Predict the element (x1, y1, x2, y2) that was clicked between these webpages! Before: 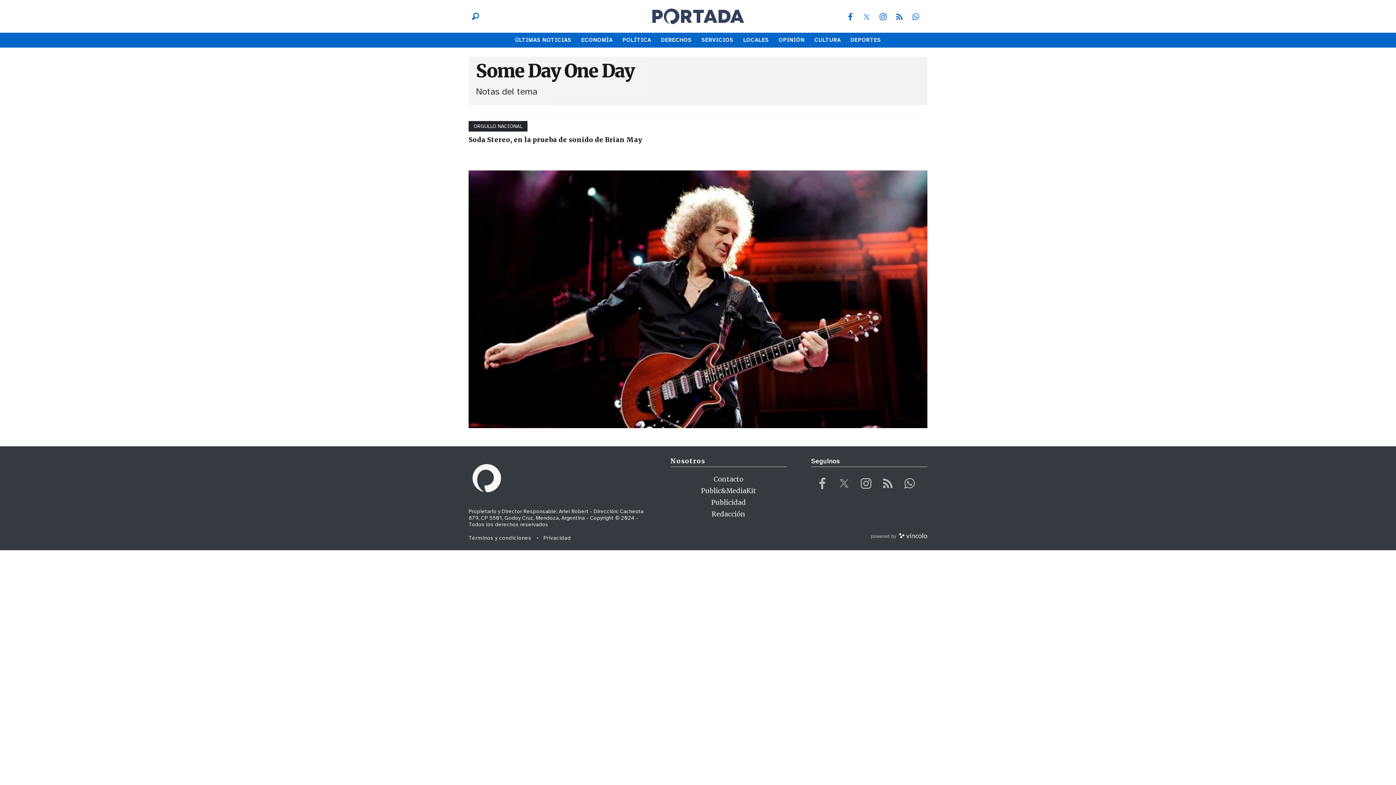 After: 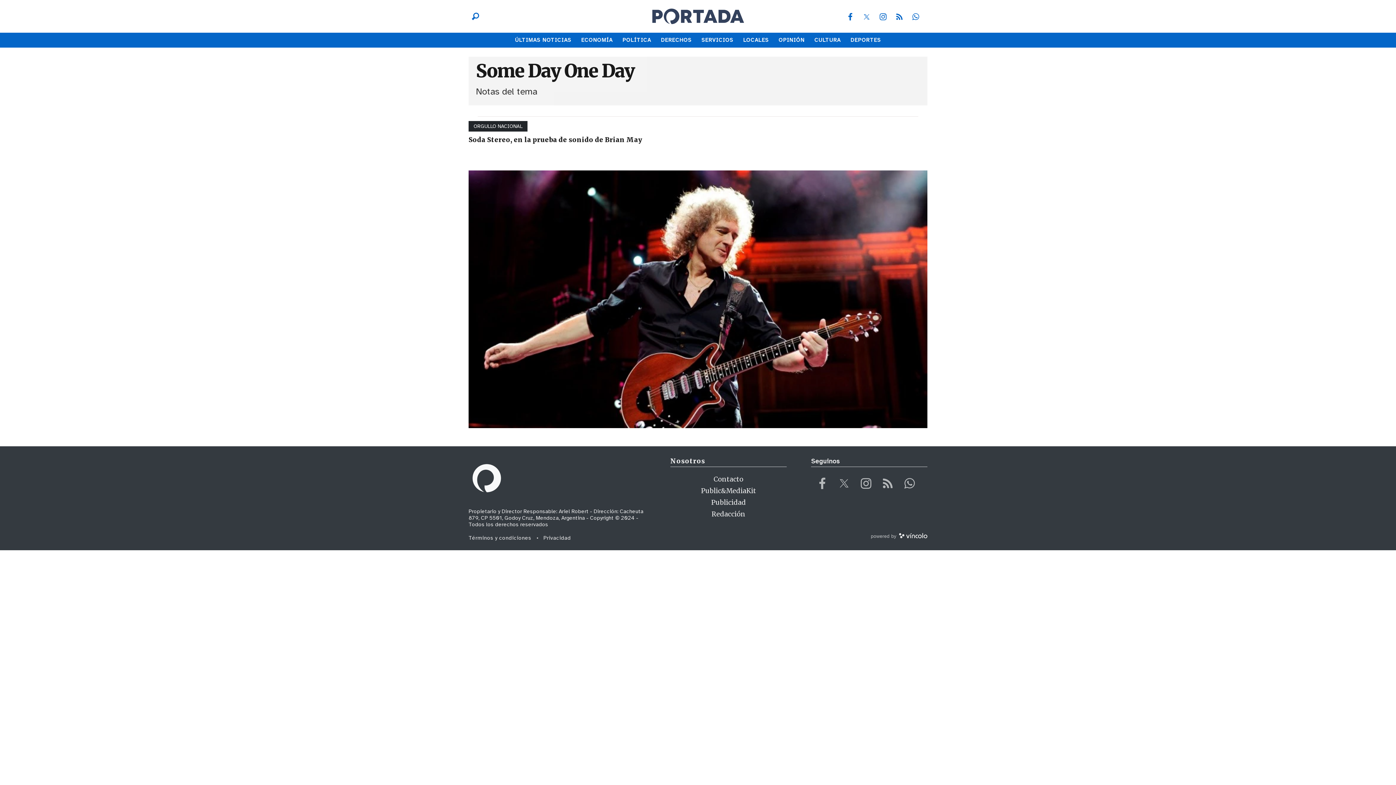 Action: bbox: (899, 535, 927, 539)